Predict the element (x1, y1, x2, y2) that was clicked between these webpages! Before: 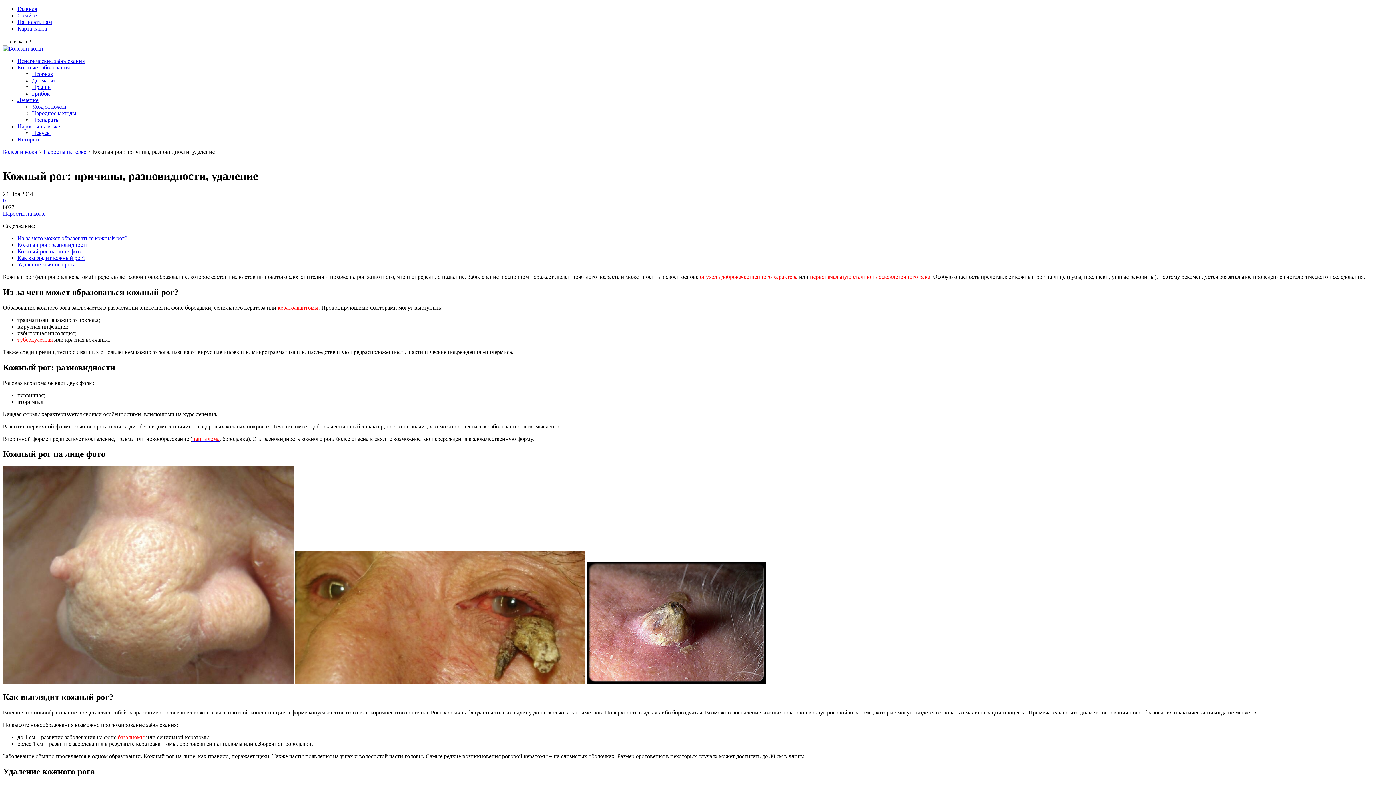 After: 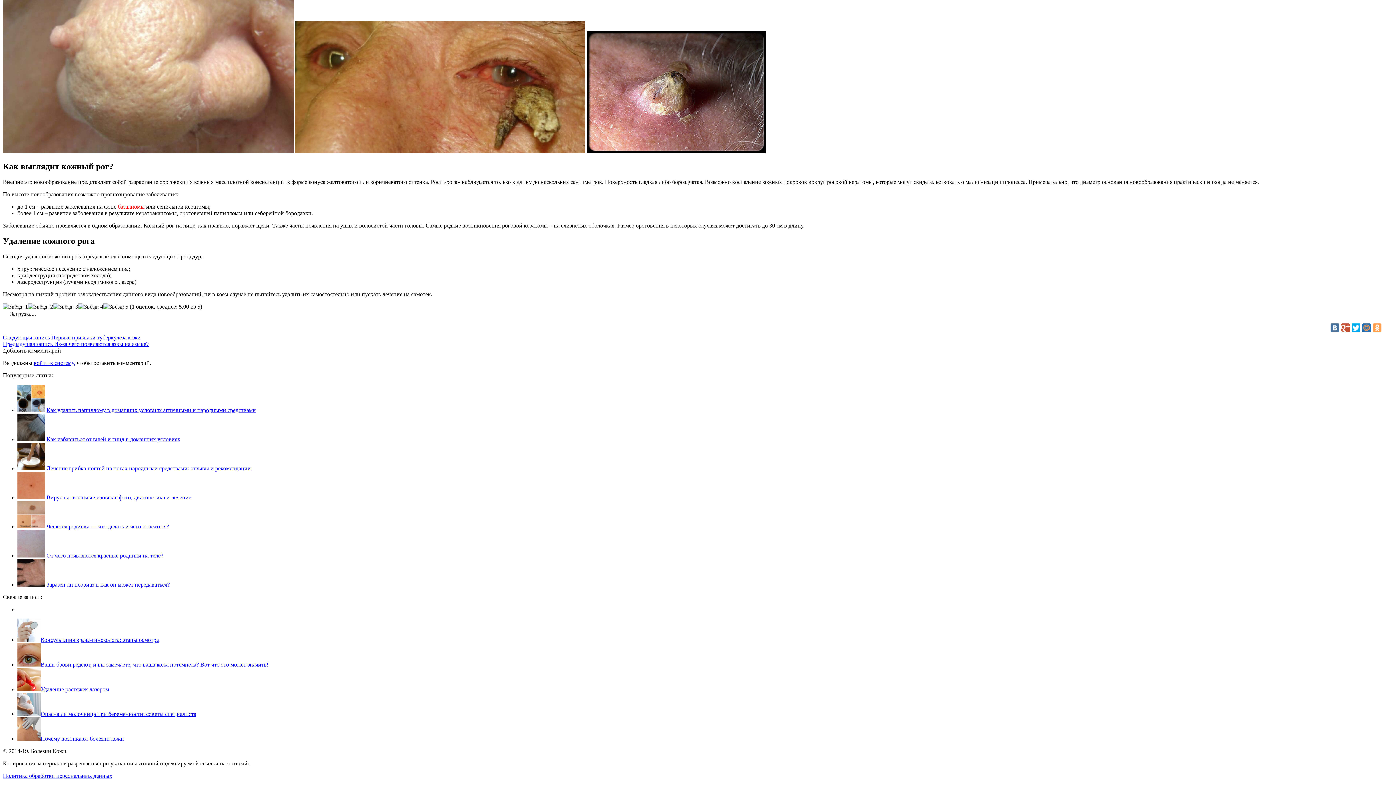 Action: label: Как выглядит кожный рог? bbox: (17, 254, 85, 261)